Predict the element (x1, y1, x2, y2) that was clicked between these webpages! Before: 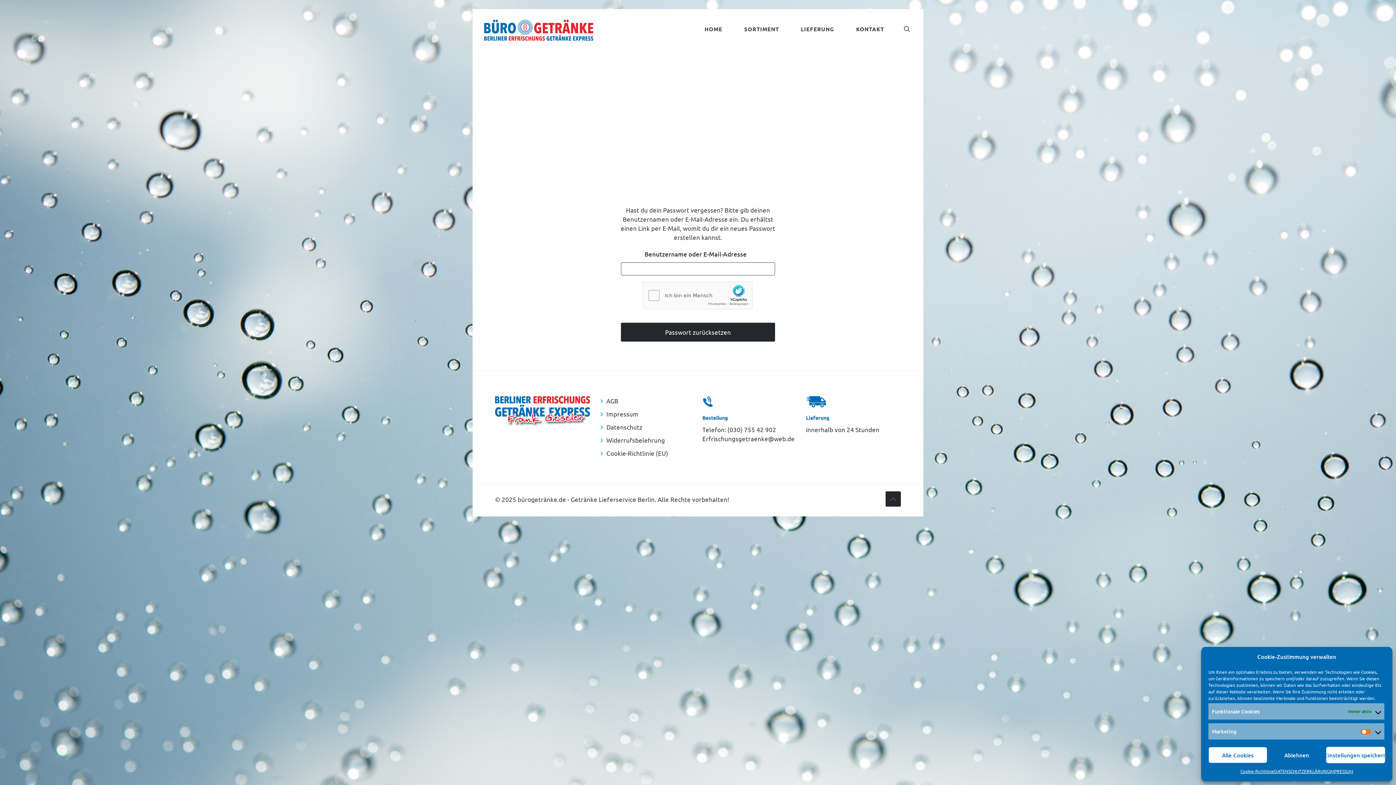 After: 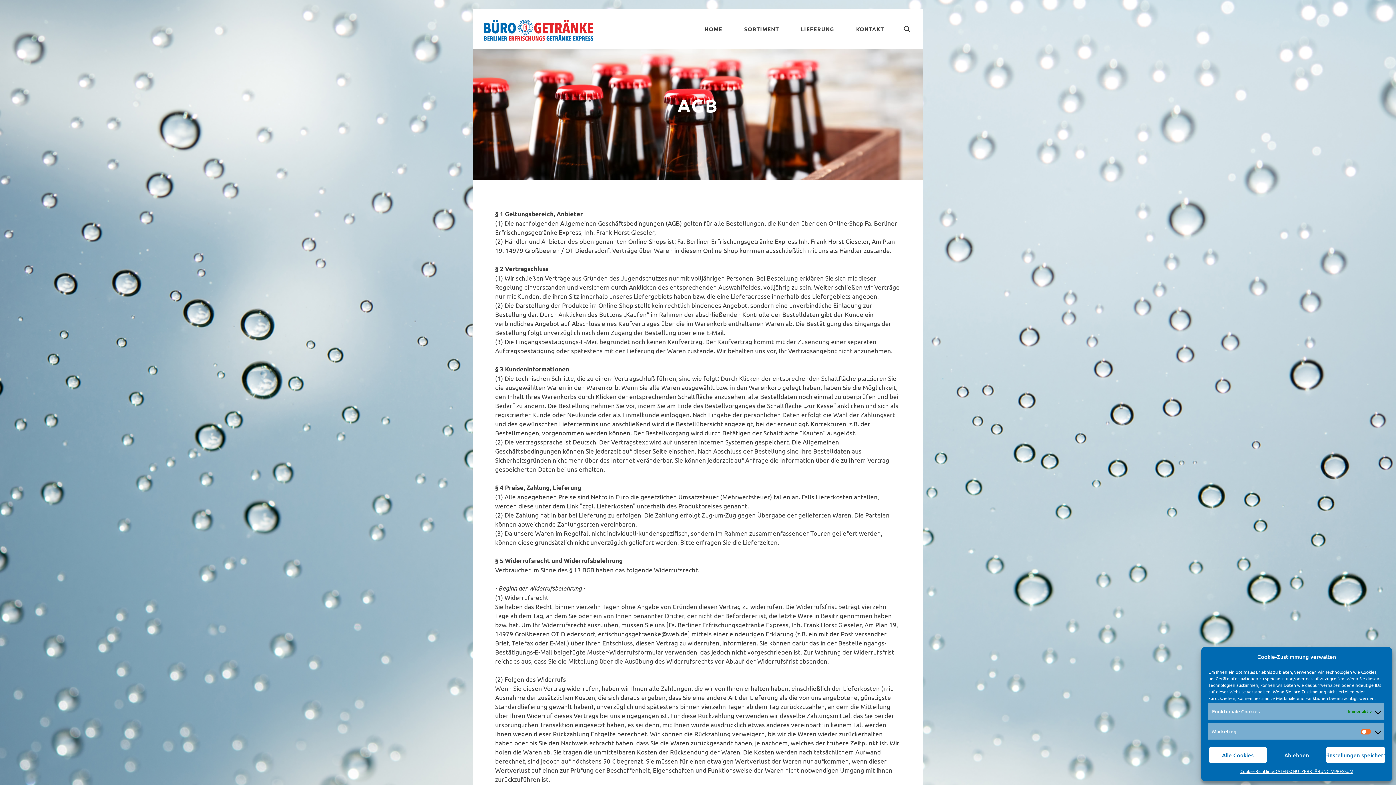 Action: bbox: (606, 397, 618, 404) label: AGB